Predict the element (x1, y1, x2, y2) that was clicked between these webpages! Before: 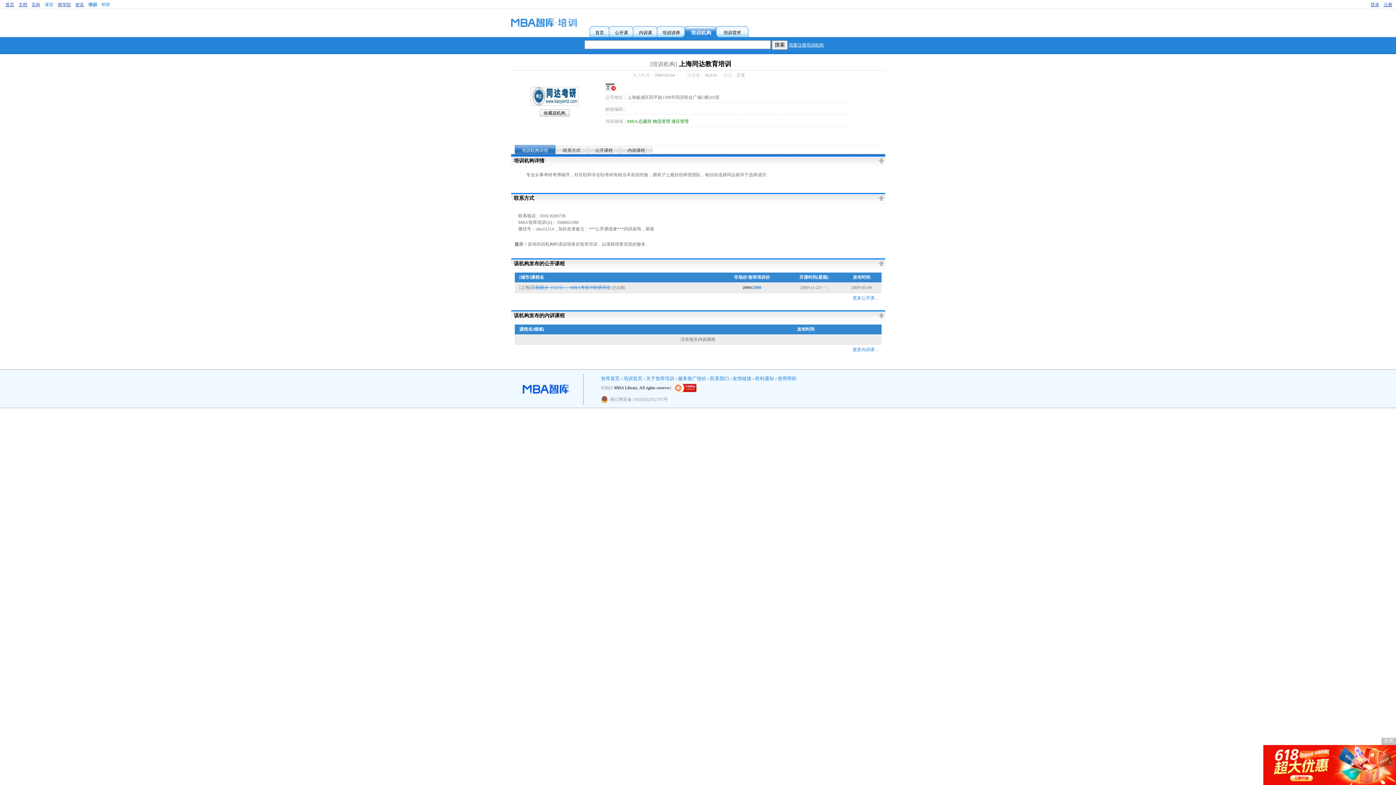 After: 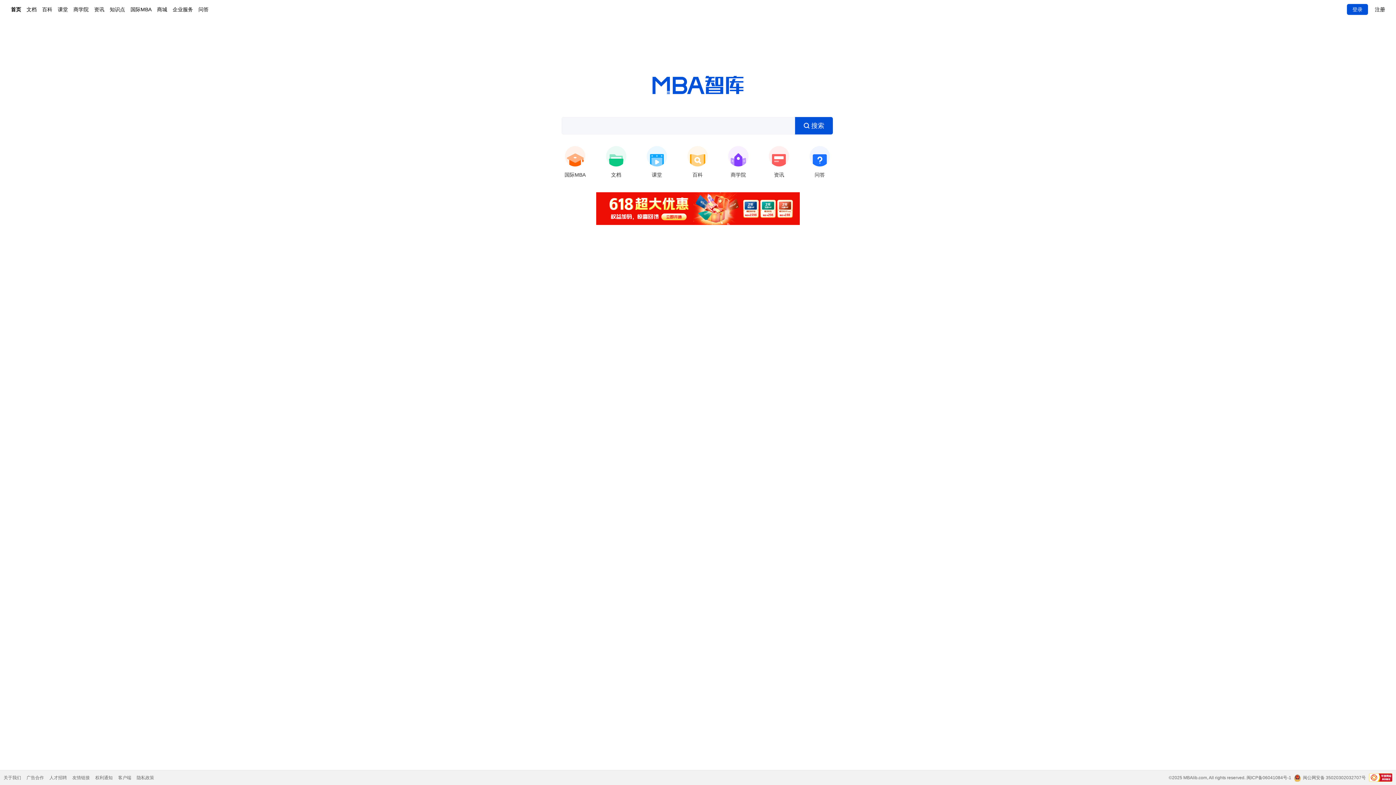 Action: bbox: (5, 2, 14, 7) label: 首页